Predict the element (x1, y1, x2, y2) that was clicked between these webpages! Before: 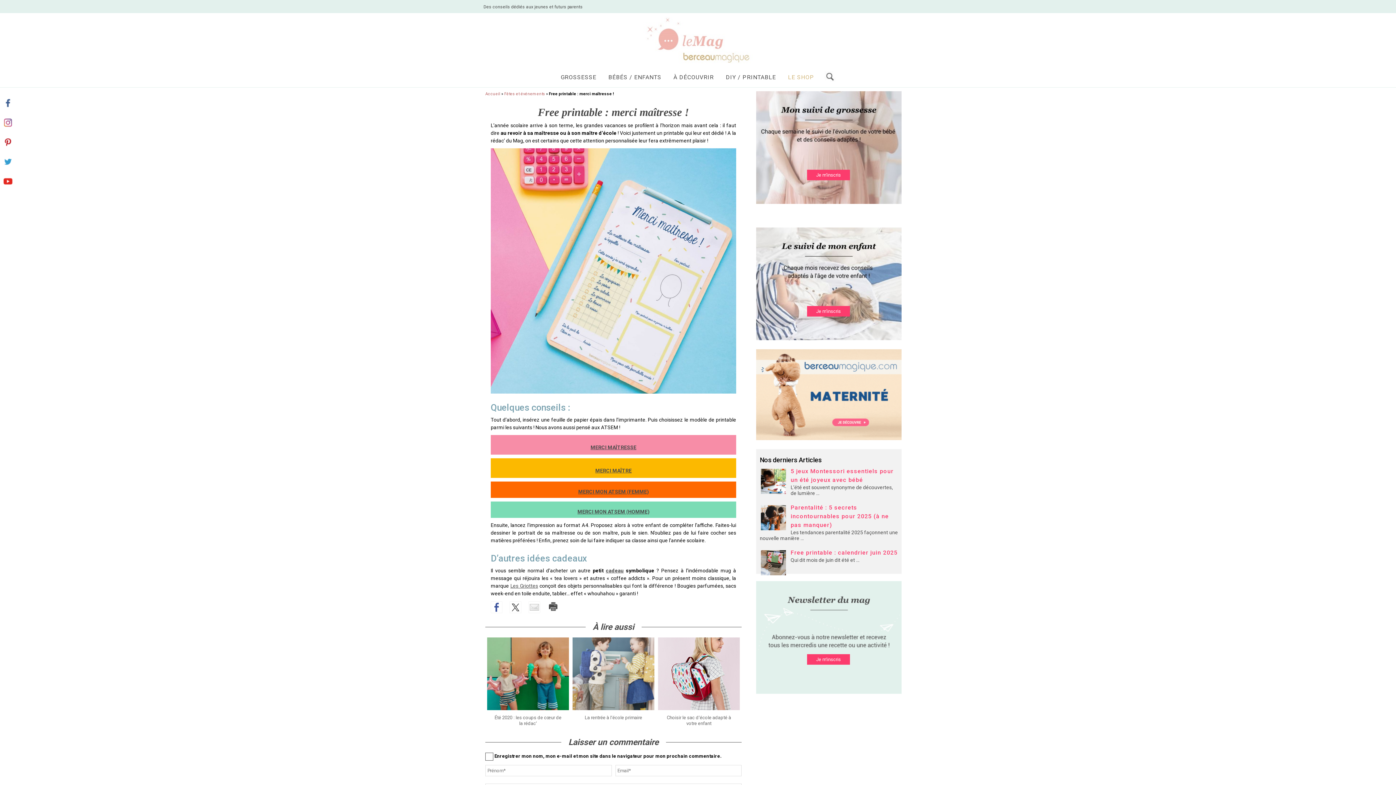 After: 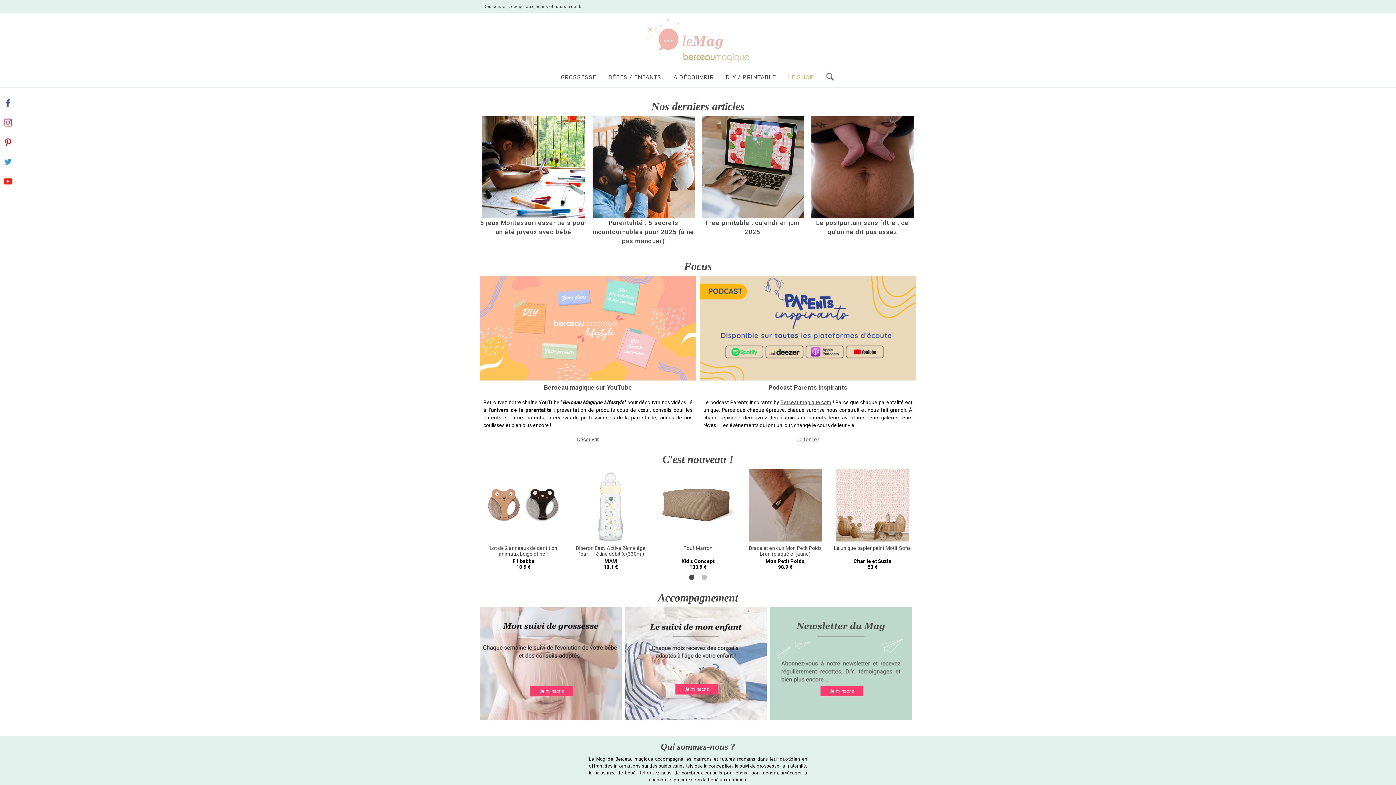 Action: bbox: (640, 37, 756, 42)